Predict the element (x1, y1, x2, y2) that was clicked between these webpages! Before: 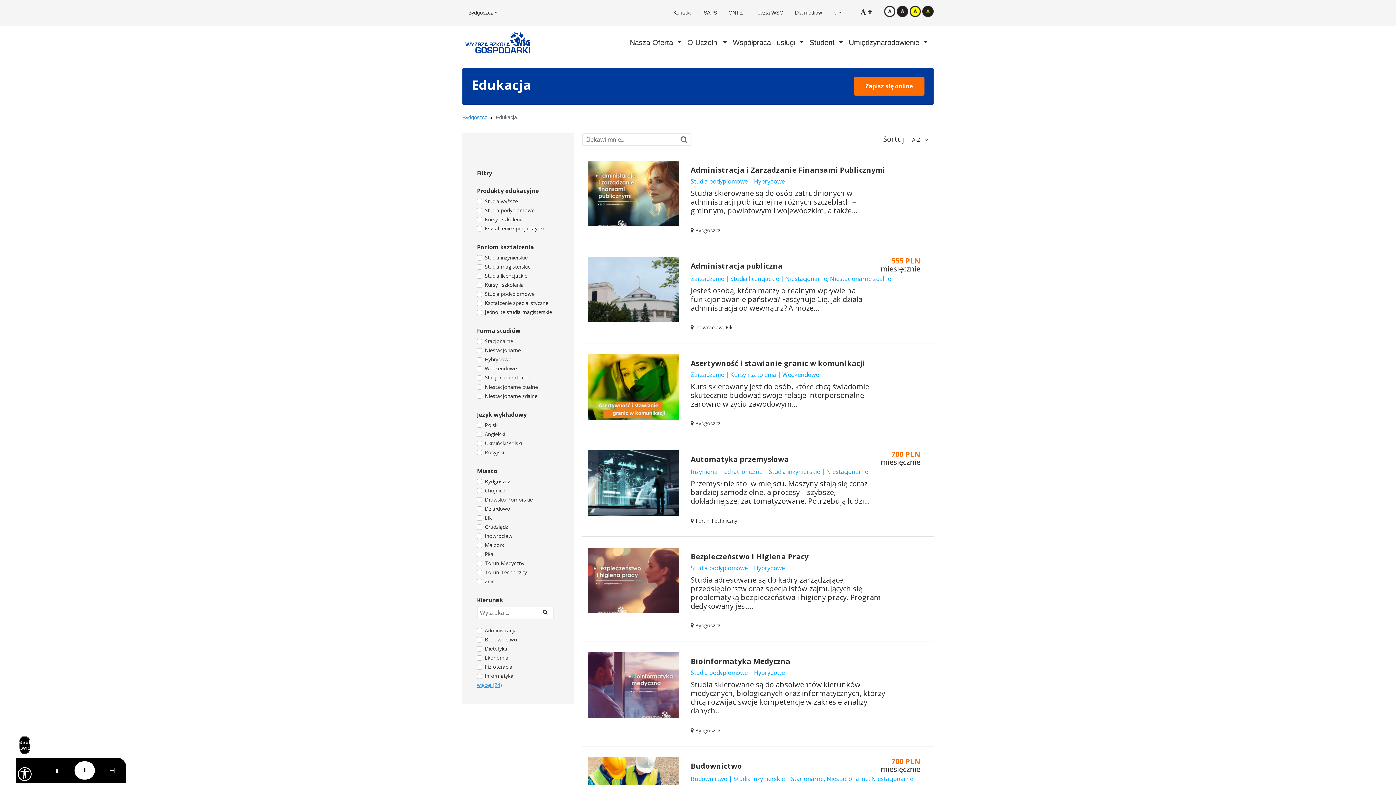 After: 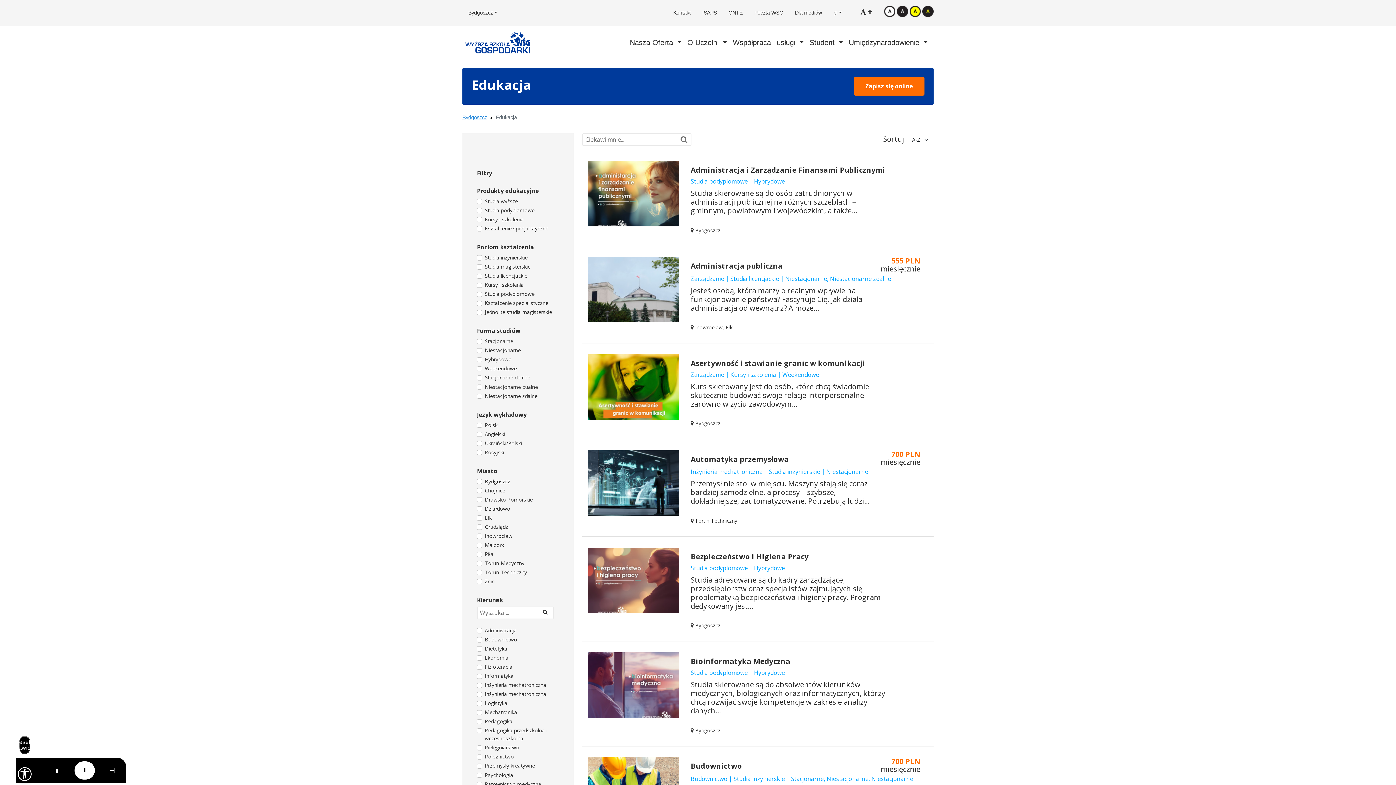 Action: label: więcej (24) bbox: (477, 682, 502, 688)